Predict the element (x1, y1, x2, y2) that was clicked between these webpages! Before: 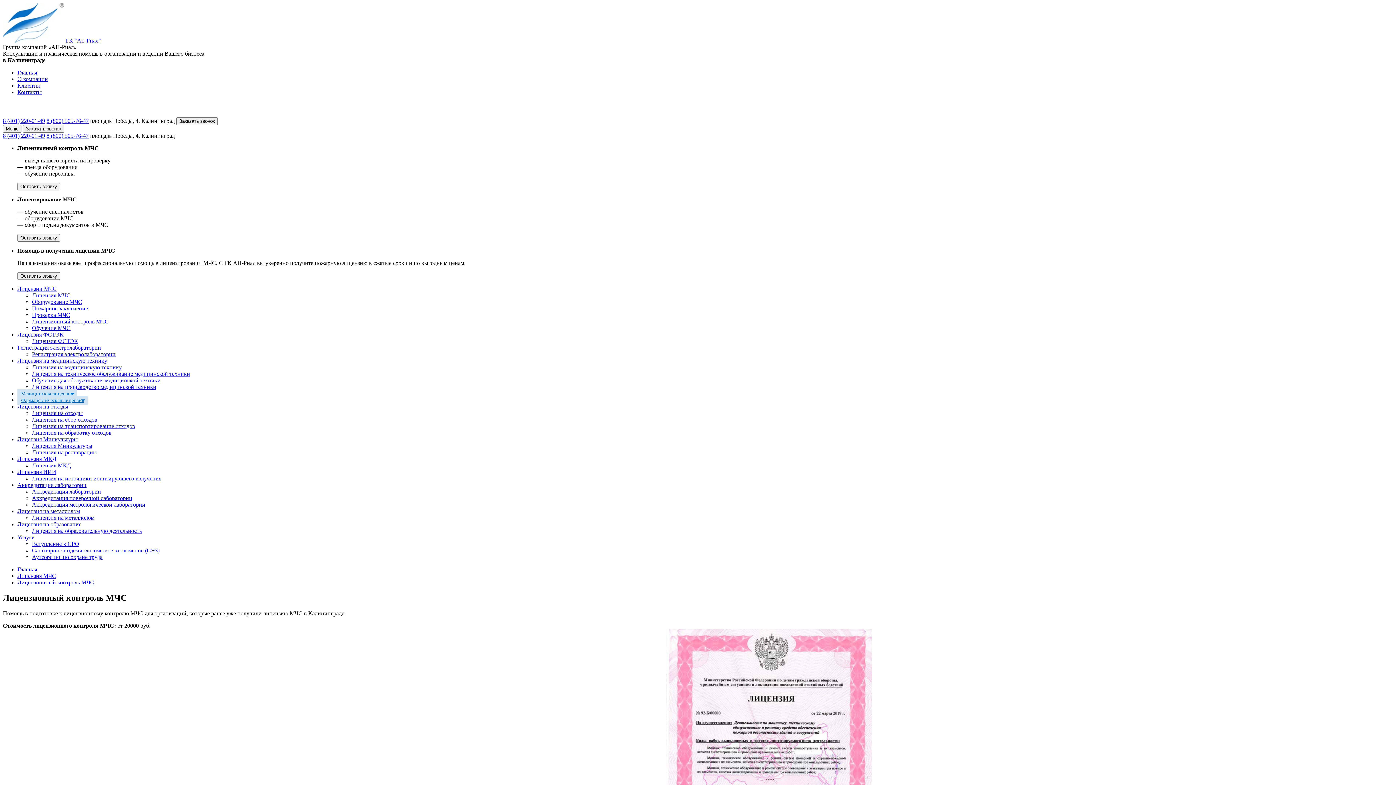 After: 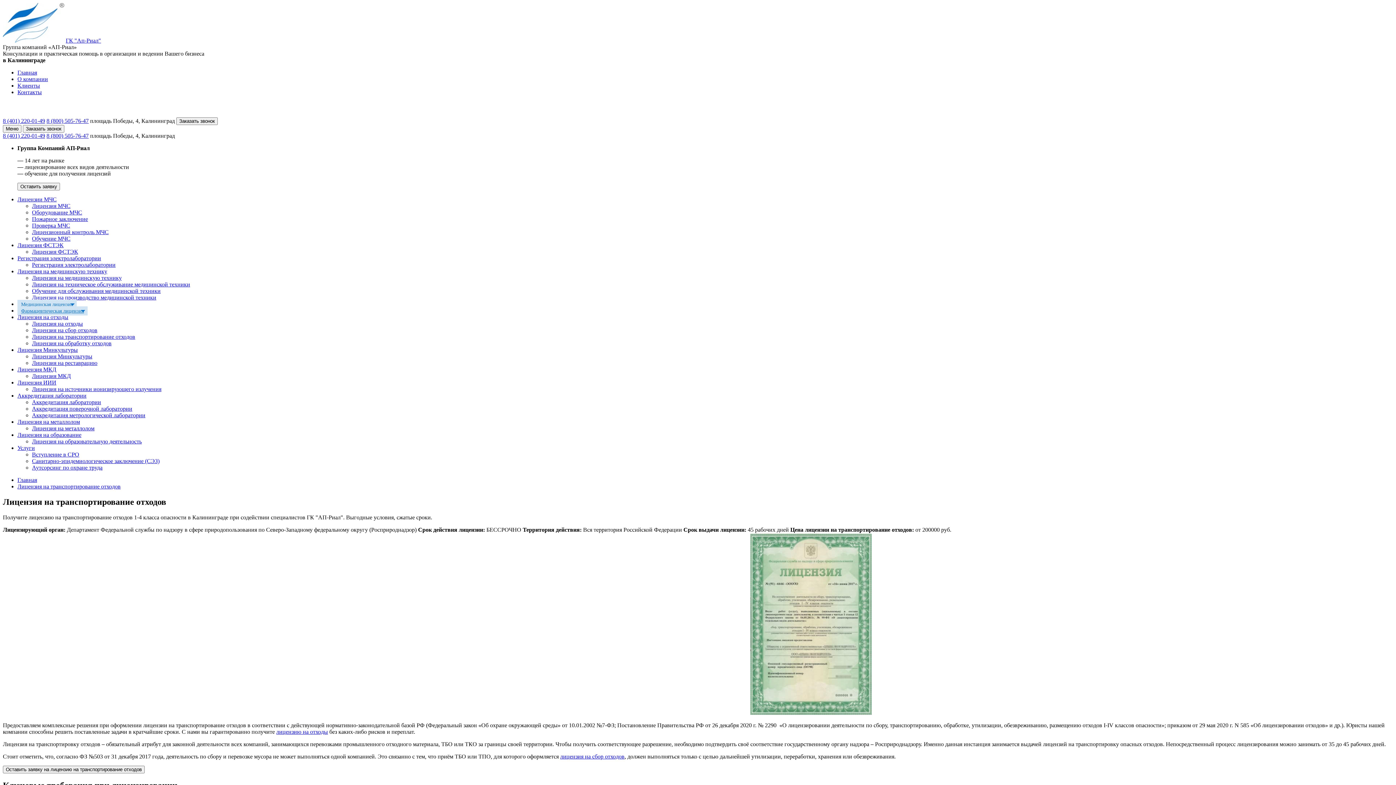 Action: bbox: (32, 423, 135, 429) label: Лицензия на транспортирование отходов